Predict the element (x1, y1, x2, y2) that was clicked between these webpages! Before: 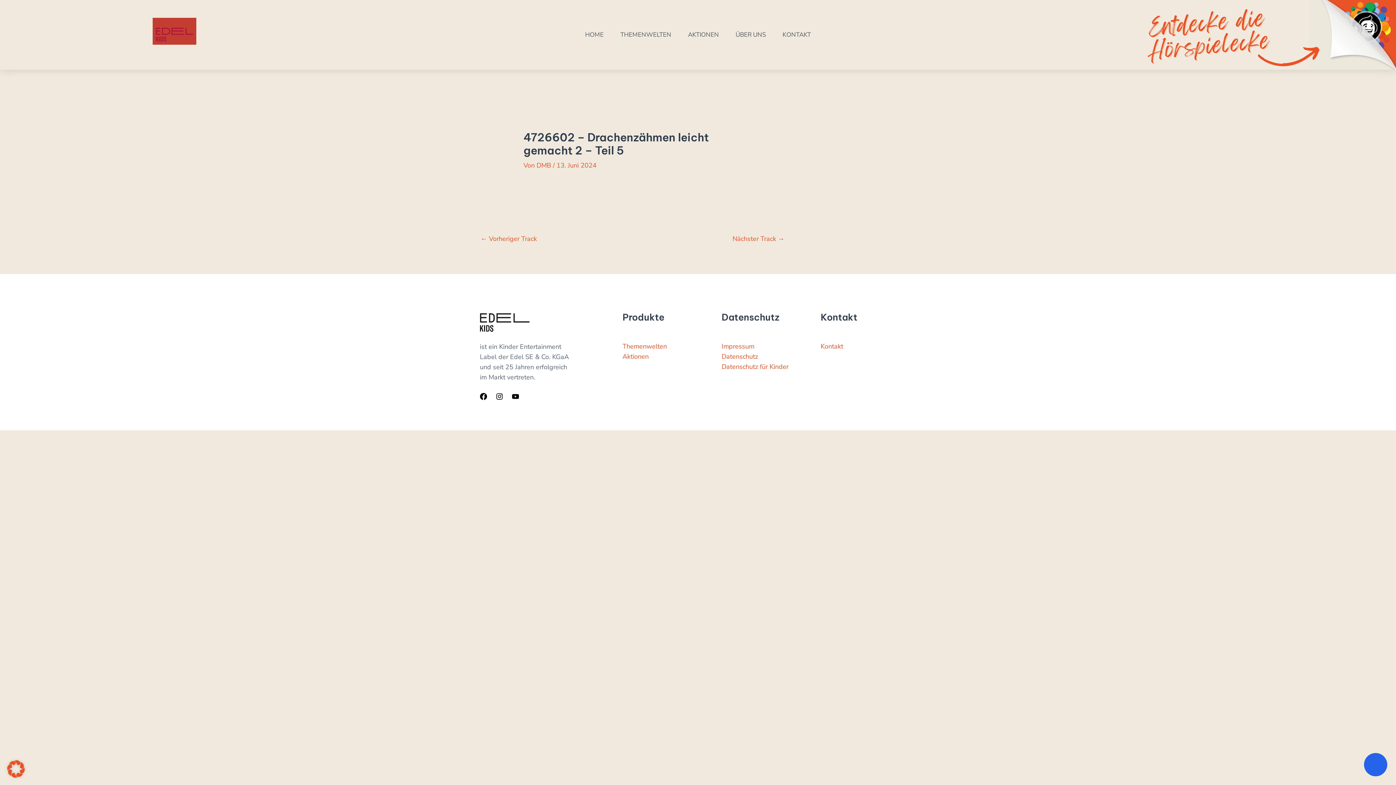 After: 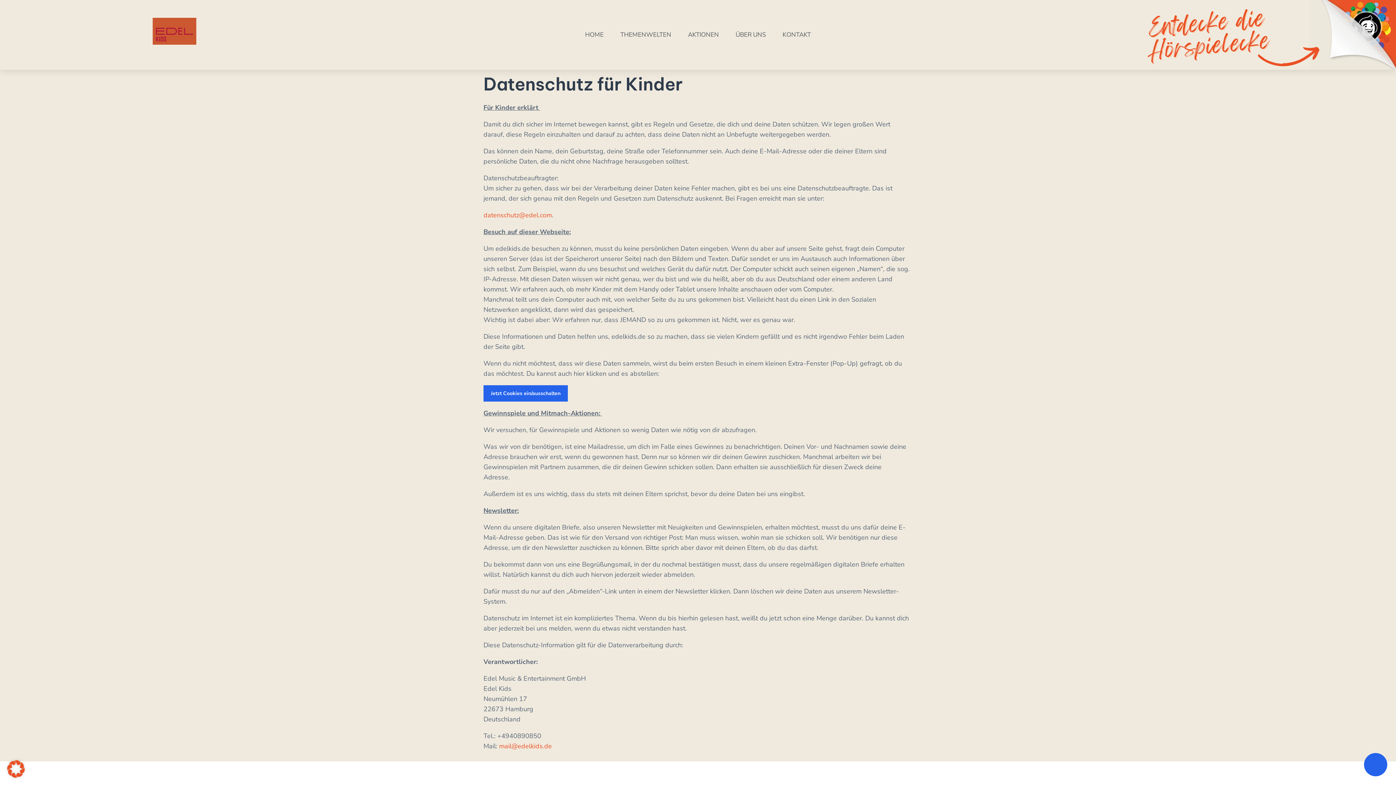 Action: bbox: (721, 362, 788, 371) label: Datenschutz für Kinder